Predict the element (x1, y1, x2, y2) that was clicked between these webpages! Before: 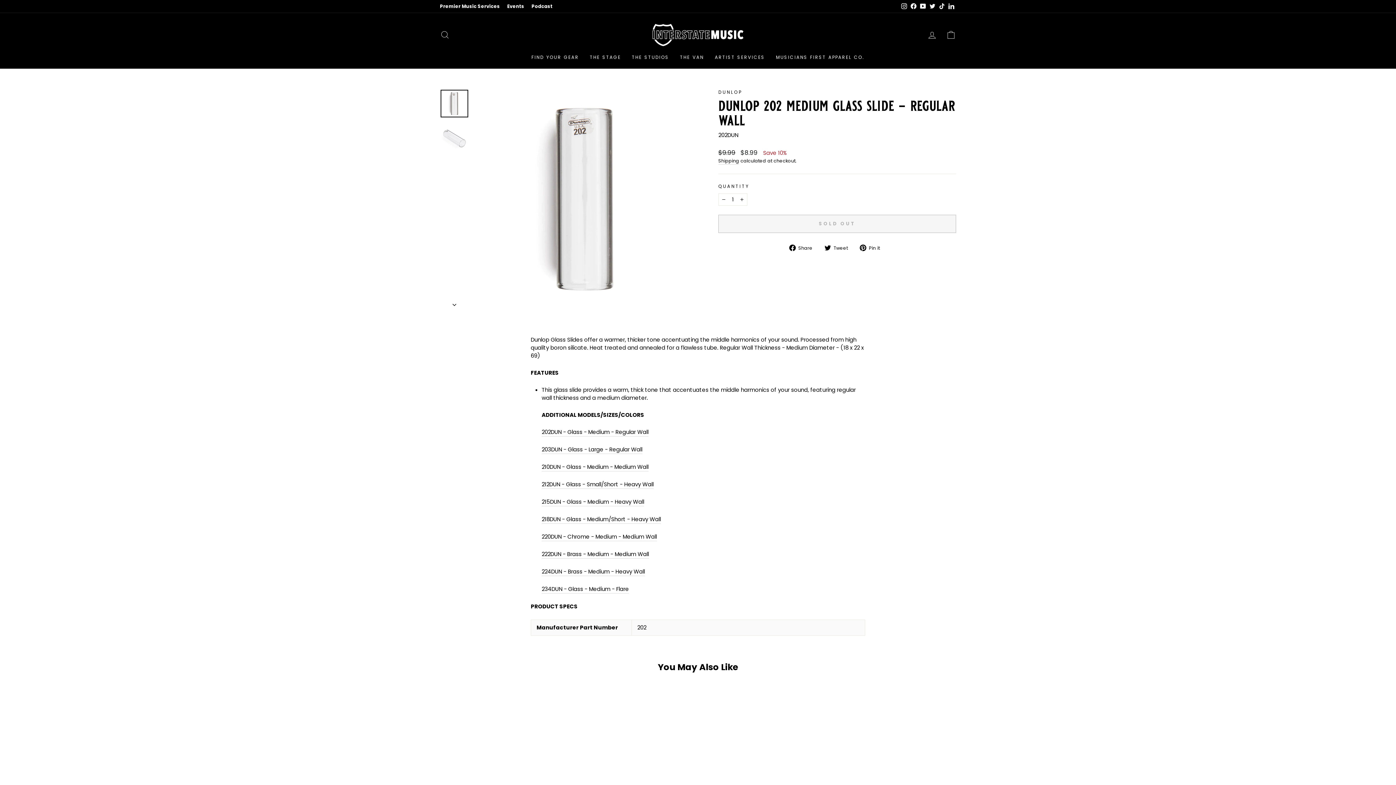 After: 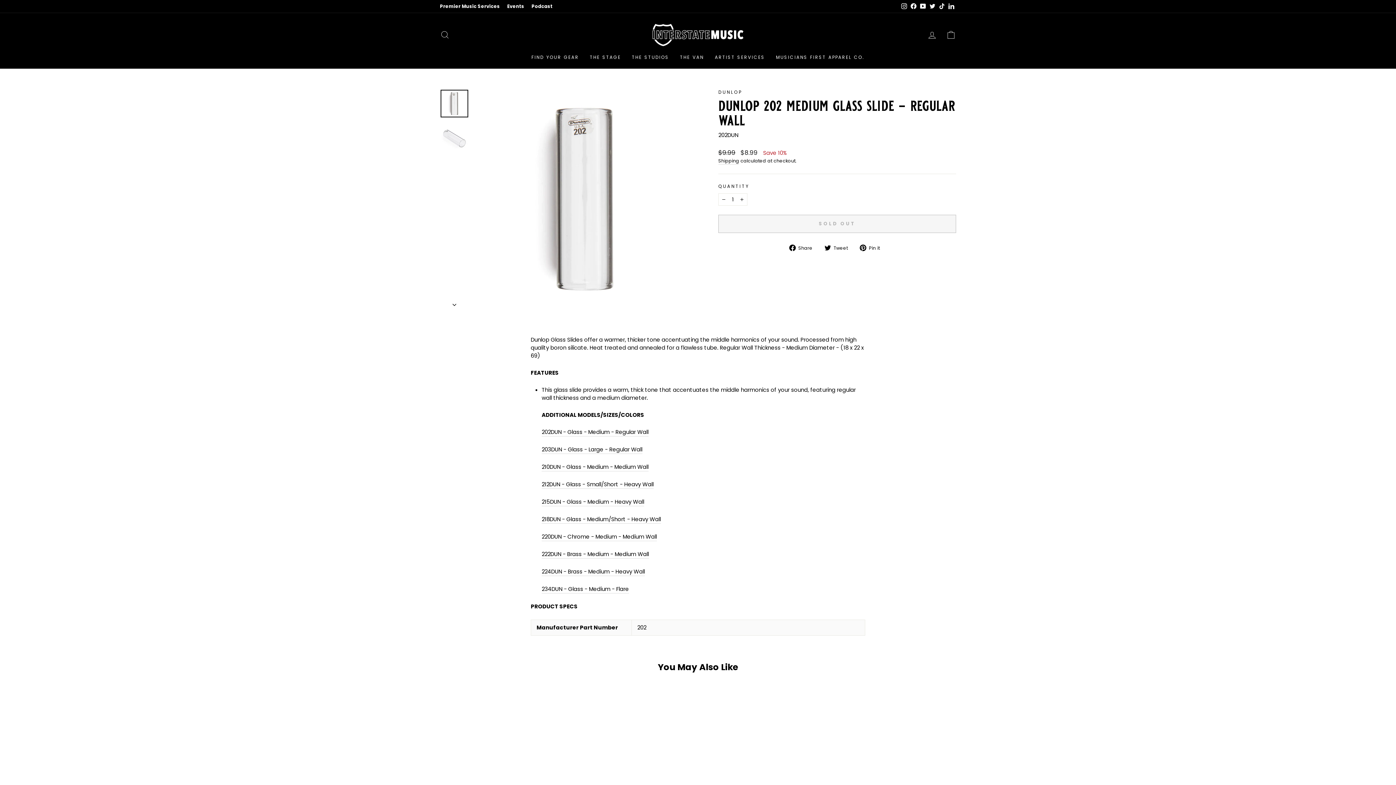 Action: label: LinkedIn bbox: (946, 1, 956, 11)